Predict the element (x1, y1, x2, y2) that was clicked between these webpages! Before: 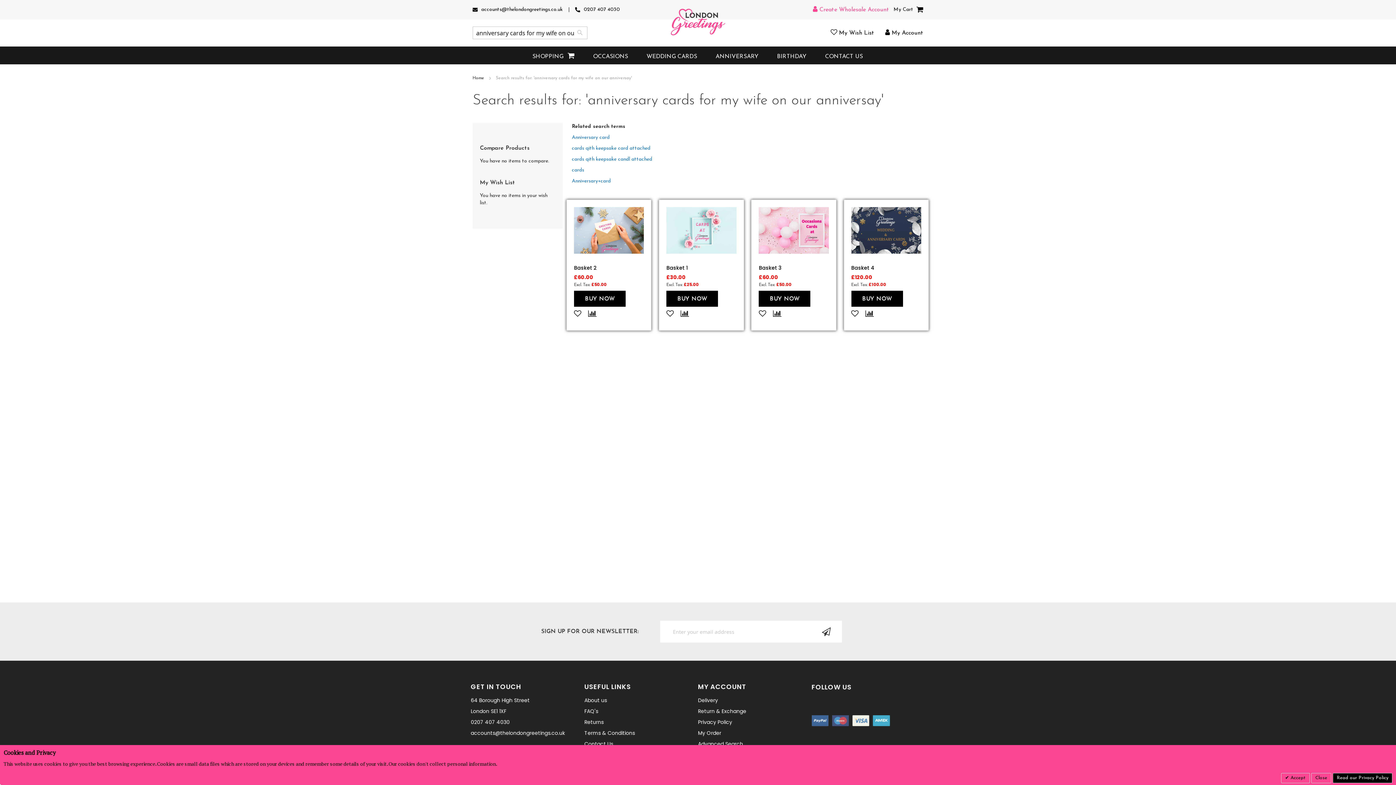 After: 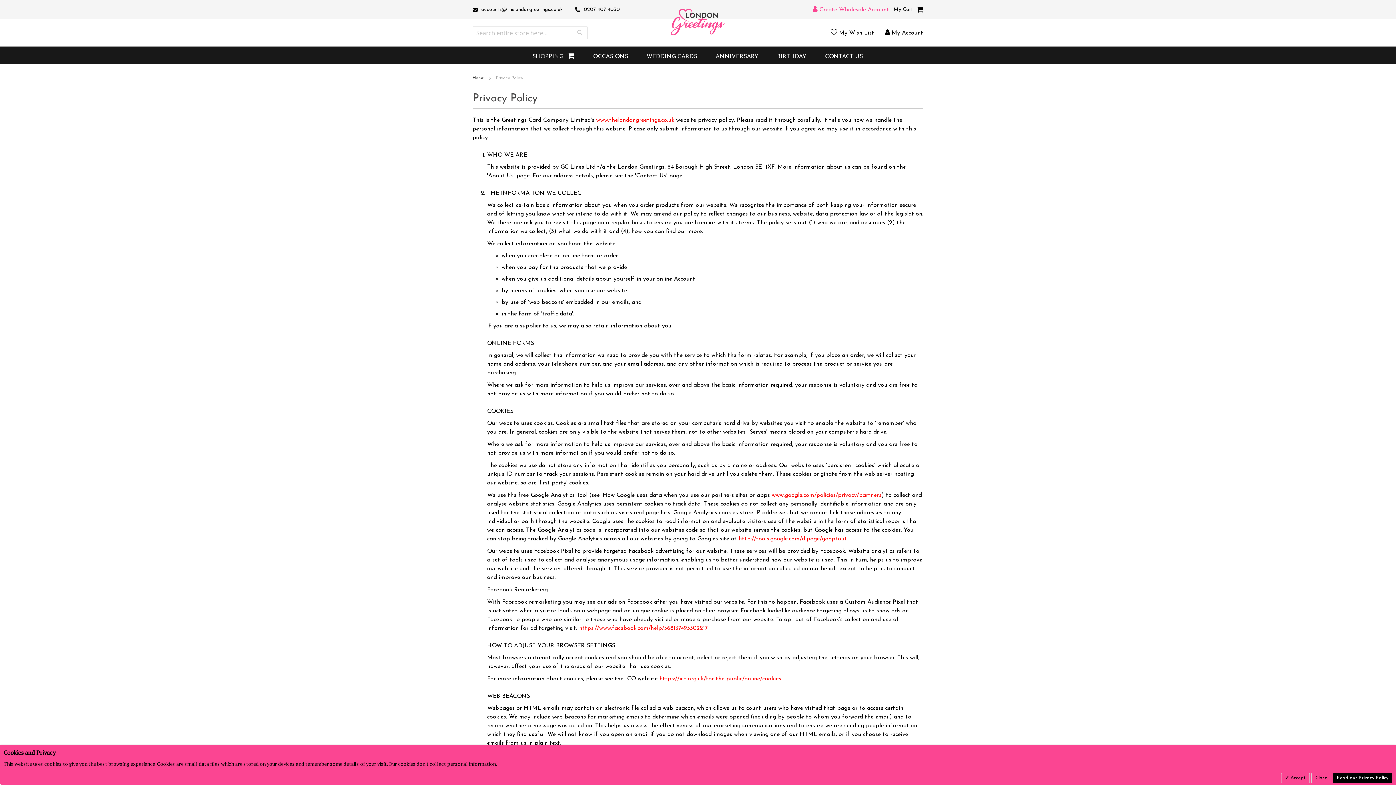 Action: bbox: (1333, 773, 1392, 783) label: Read our Privacy Policy